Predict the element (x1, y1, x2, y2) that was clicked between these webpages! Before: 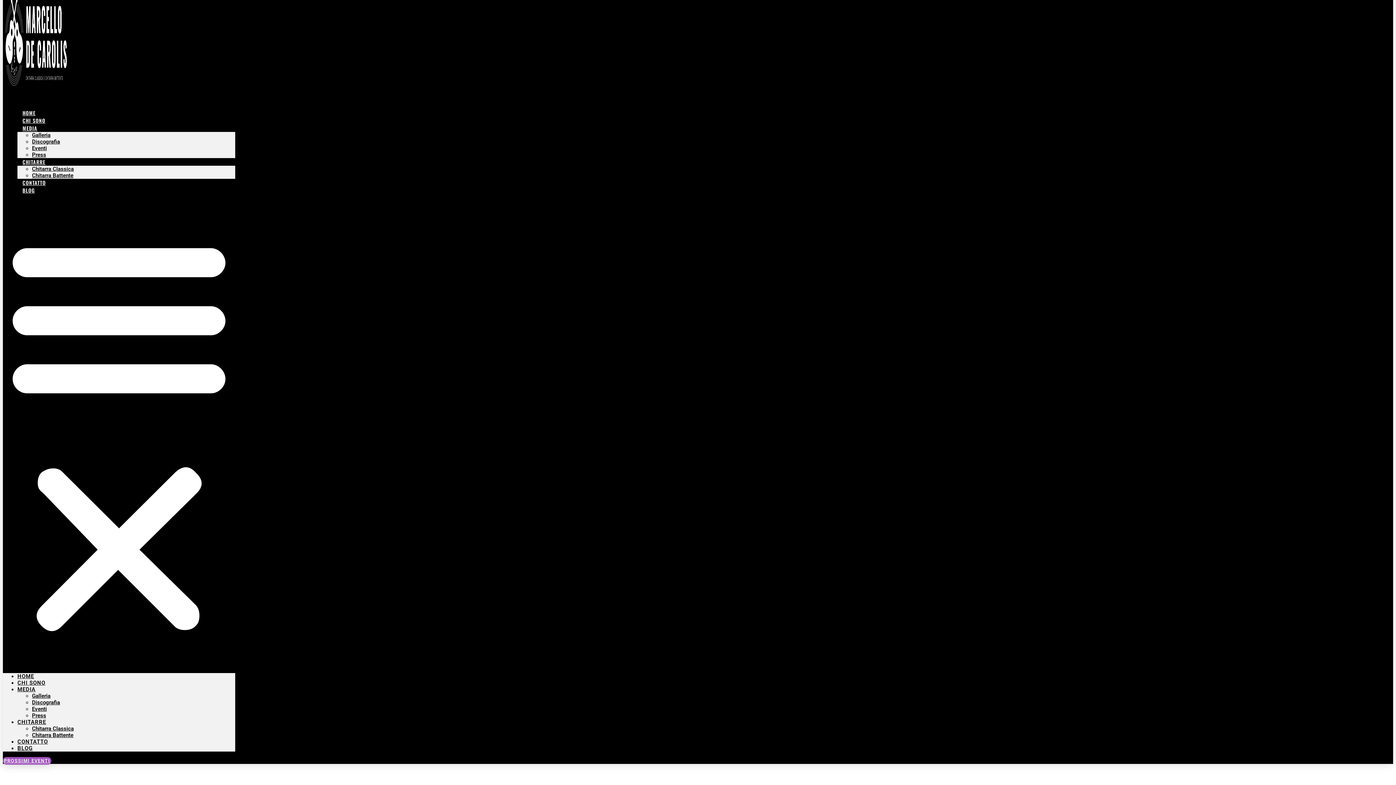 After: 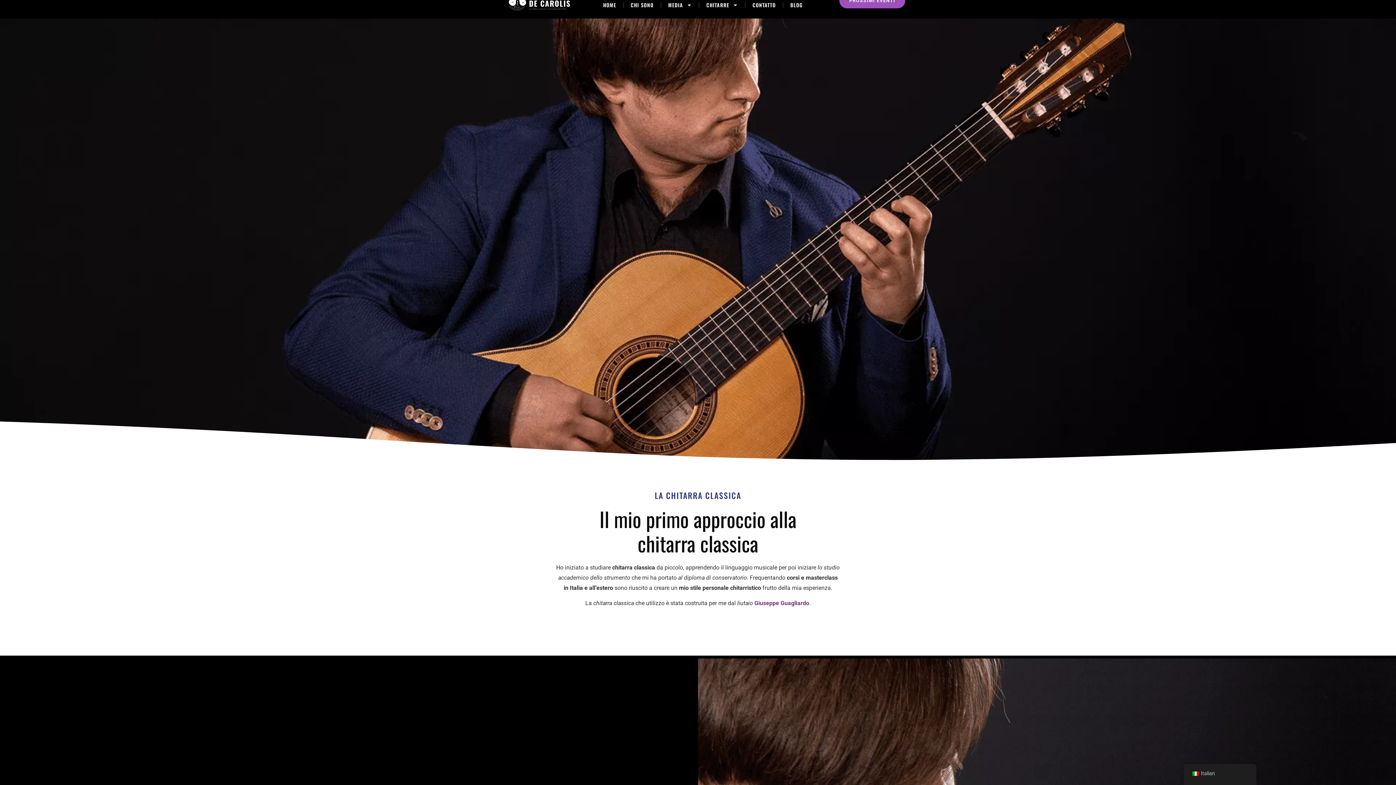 Action: label: Chitarra Classica bbox: (32, 165, 73, 172)